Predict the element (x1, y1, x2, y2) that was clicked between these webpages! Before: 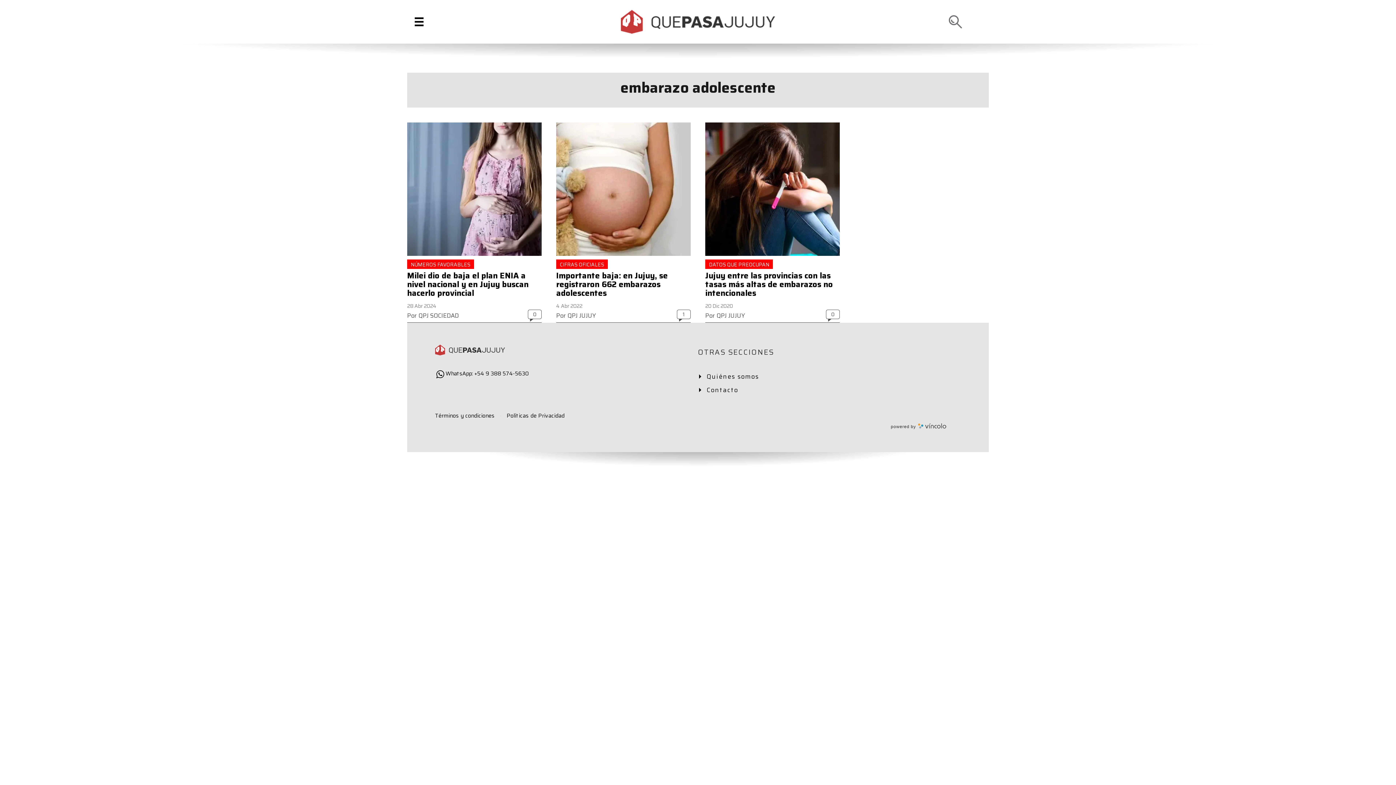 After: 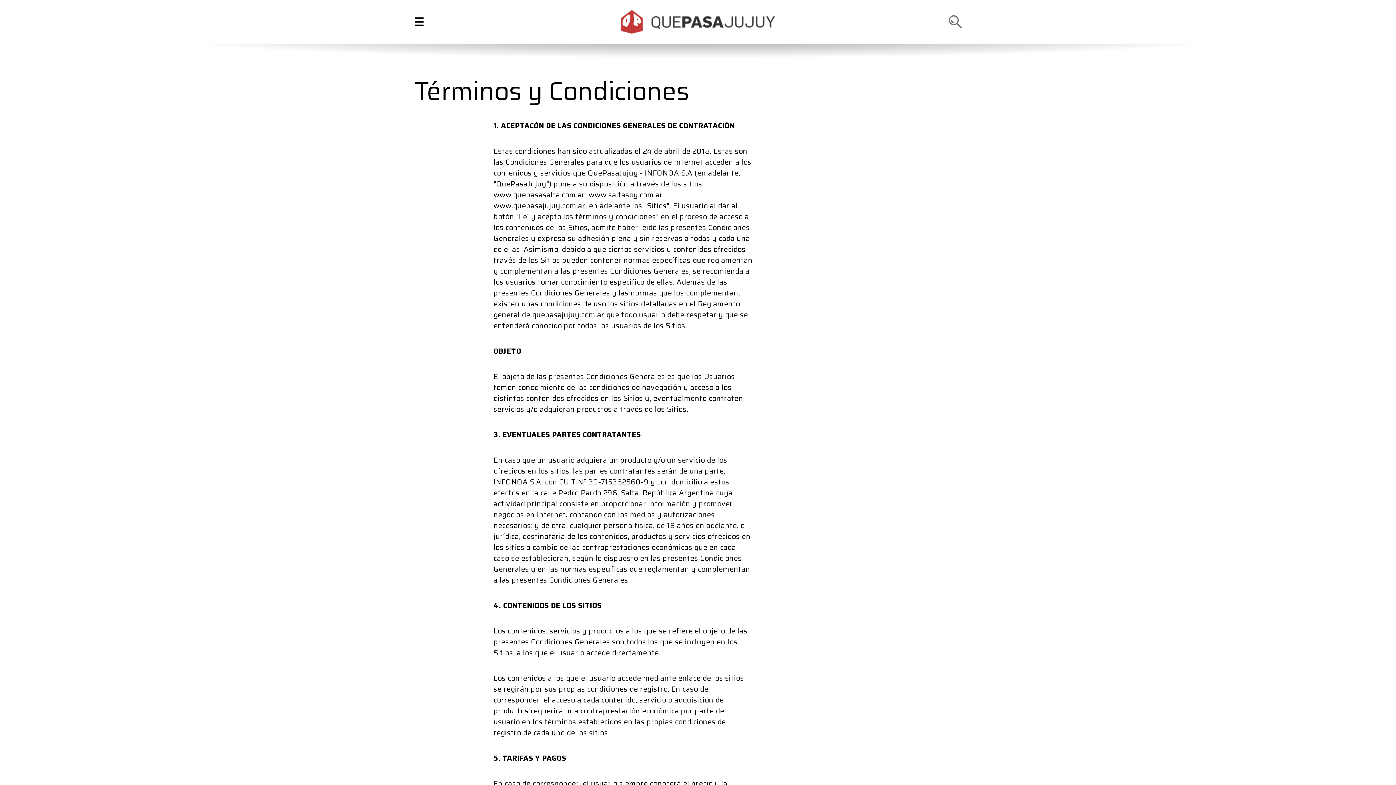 Action: bbox: (435, 411, 494, 420) label: Términos y condiciones